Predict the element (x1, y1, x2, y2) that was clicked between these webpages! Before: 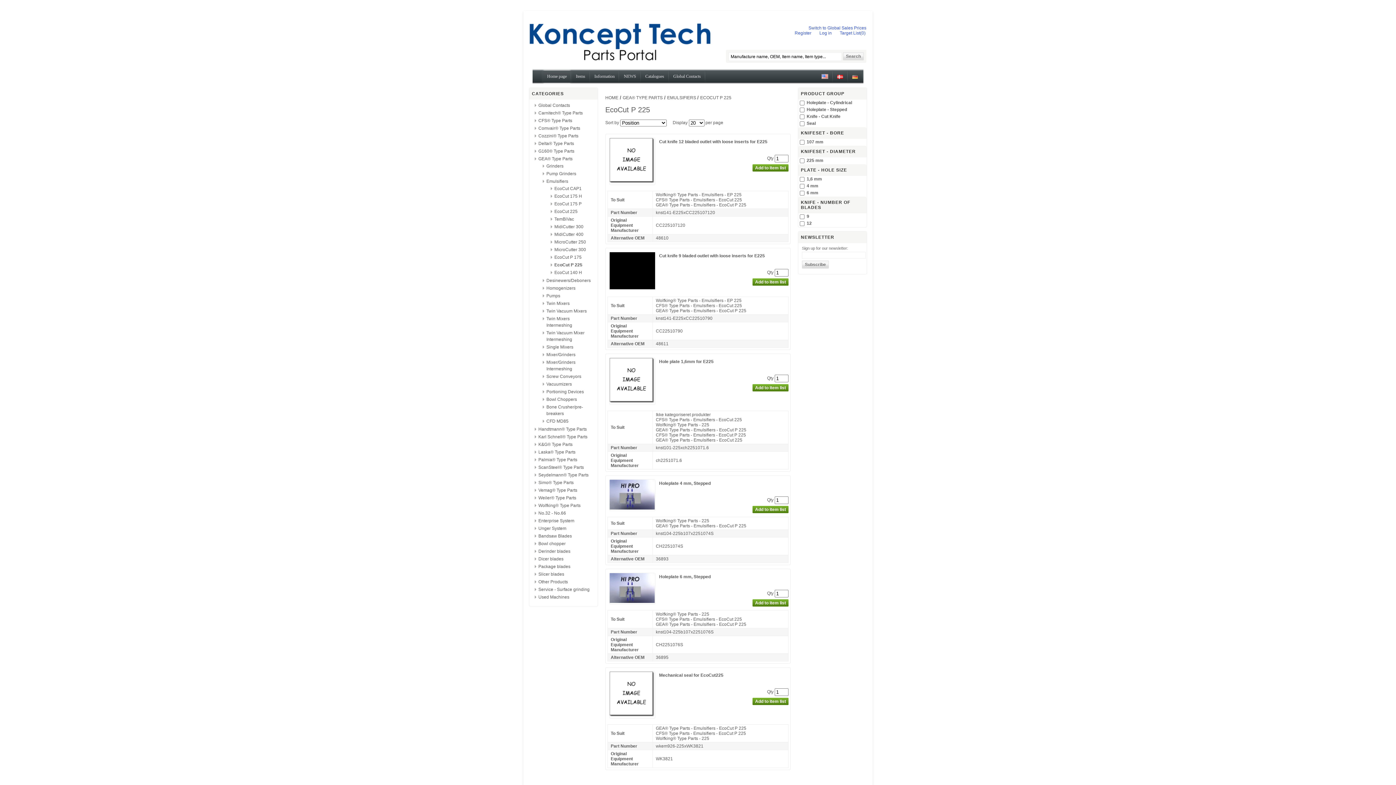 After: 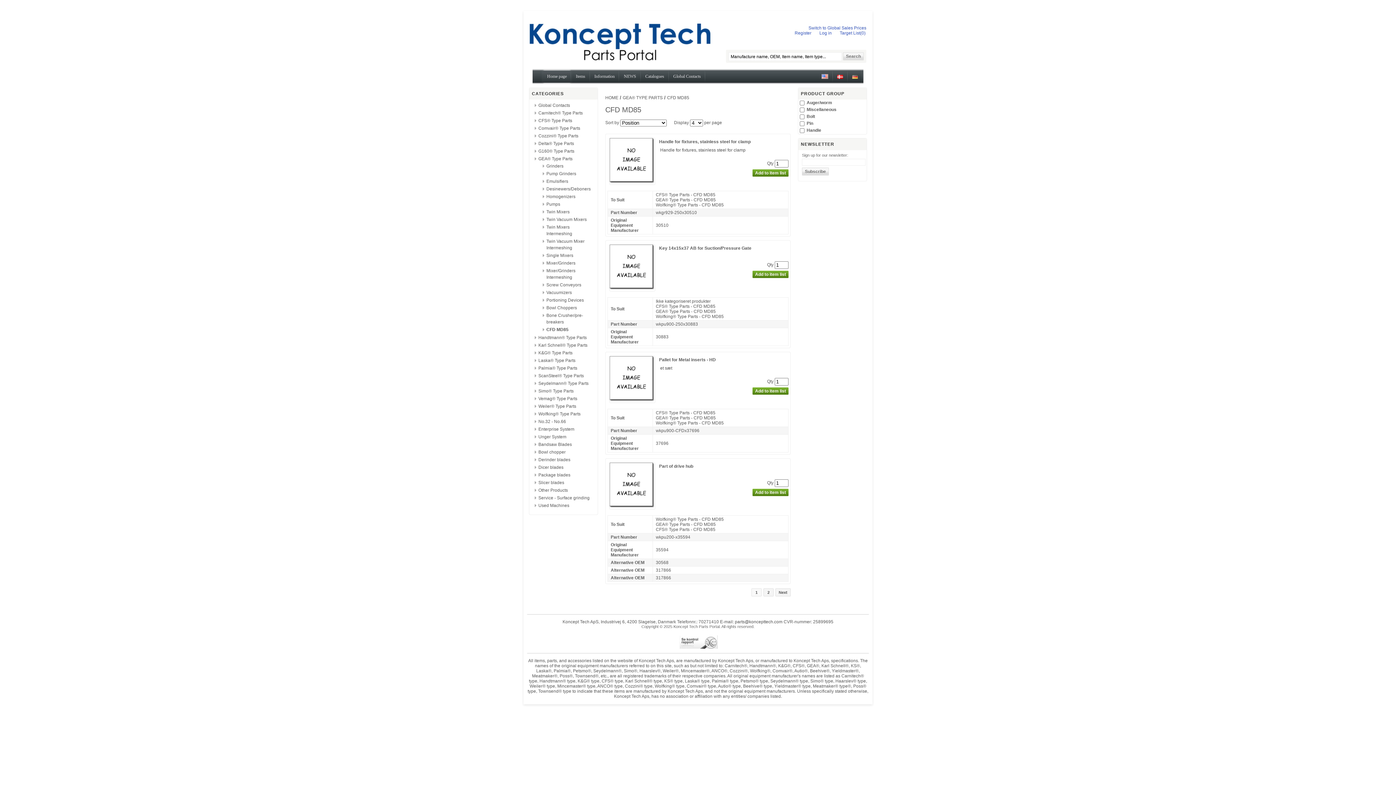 Action: label: CFD MD85 bbox: (546, 418, 568, 424)